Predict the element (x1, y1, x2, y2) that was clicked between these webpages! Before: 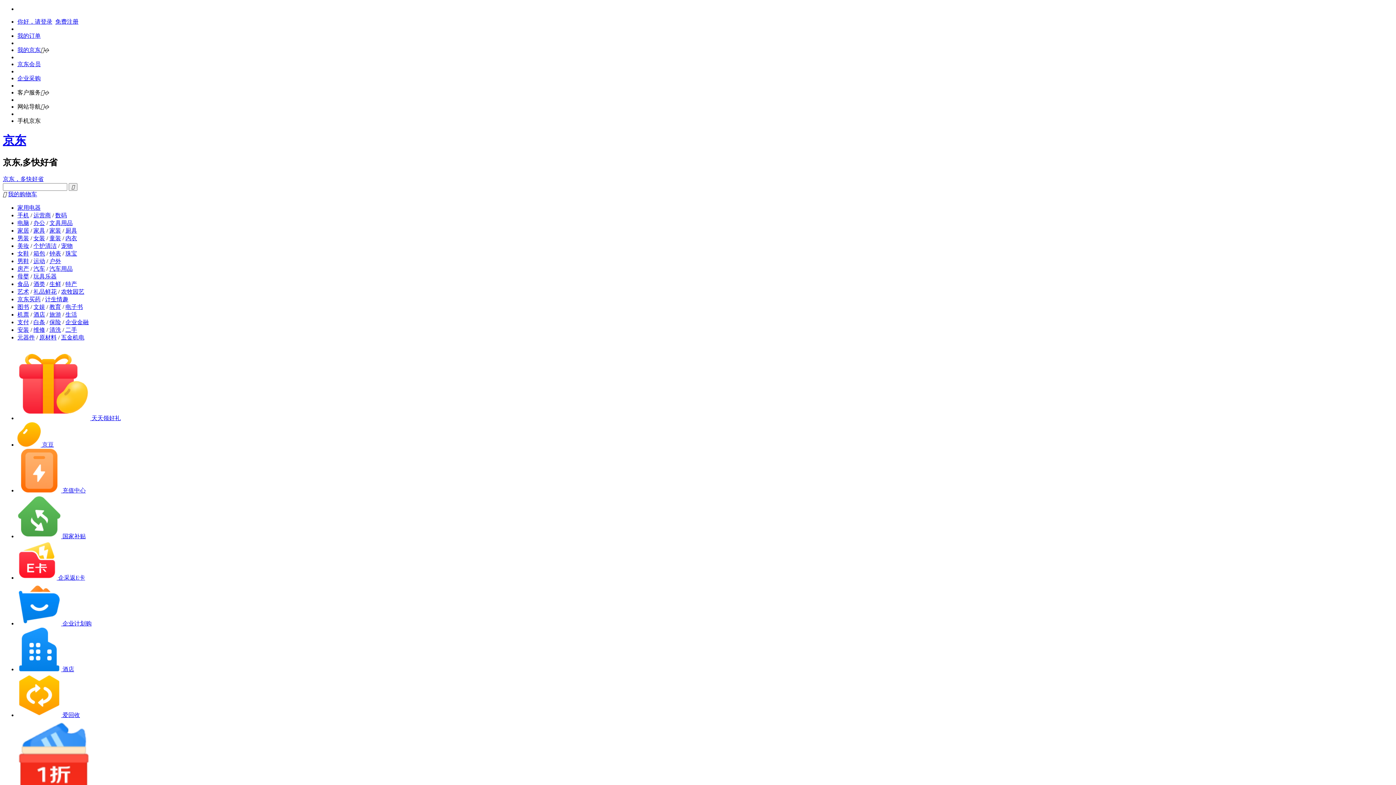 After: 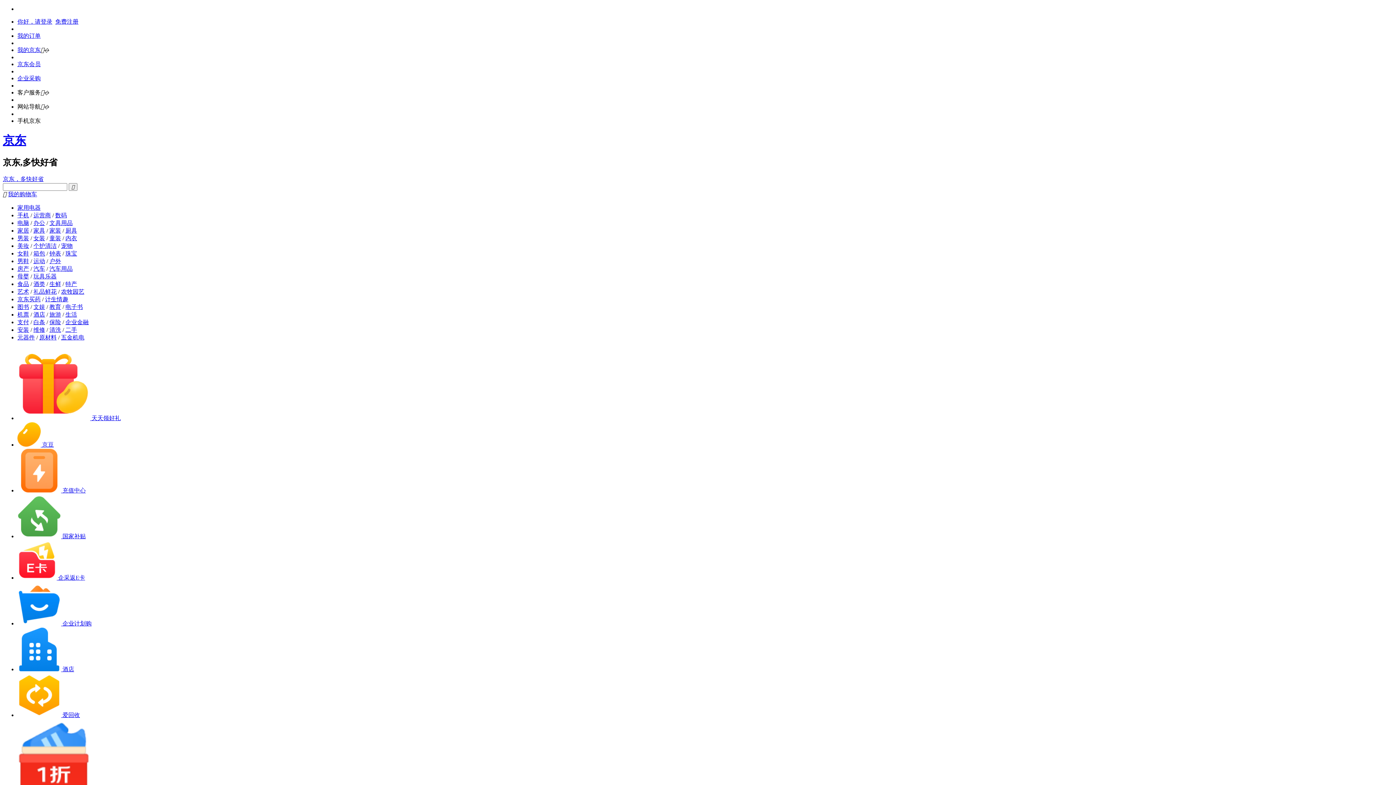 Action: label: 生鲜 bbox: (49, 281, 61, 287)